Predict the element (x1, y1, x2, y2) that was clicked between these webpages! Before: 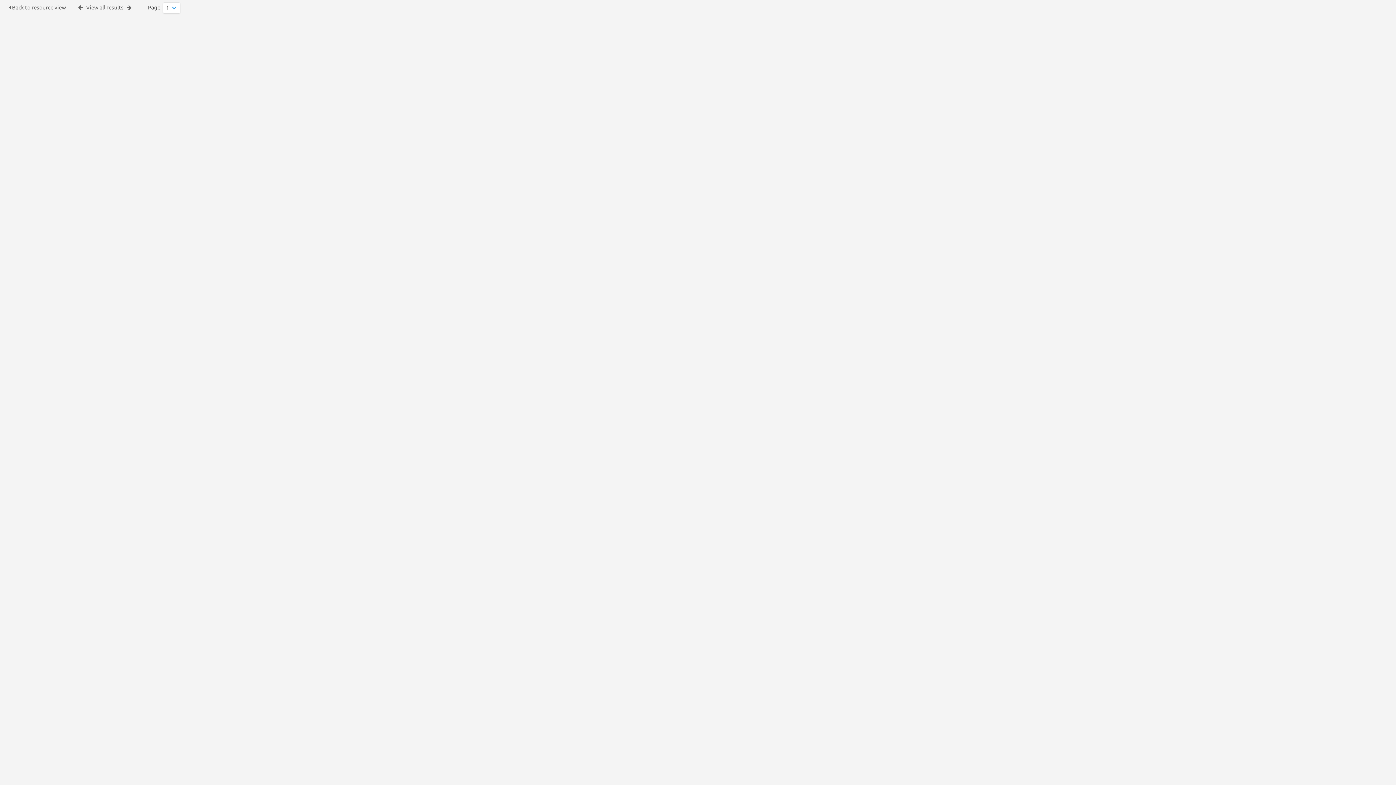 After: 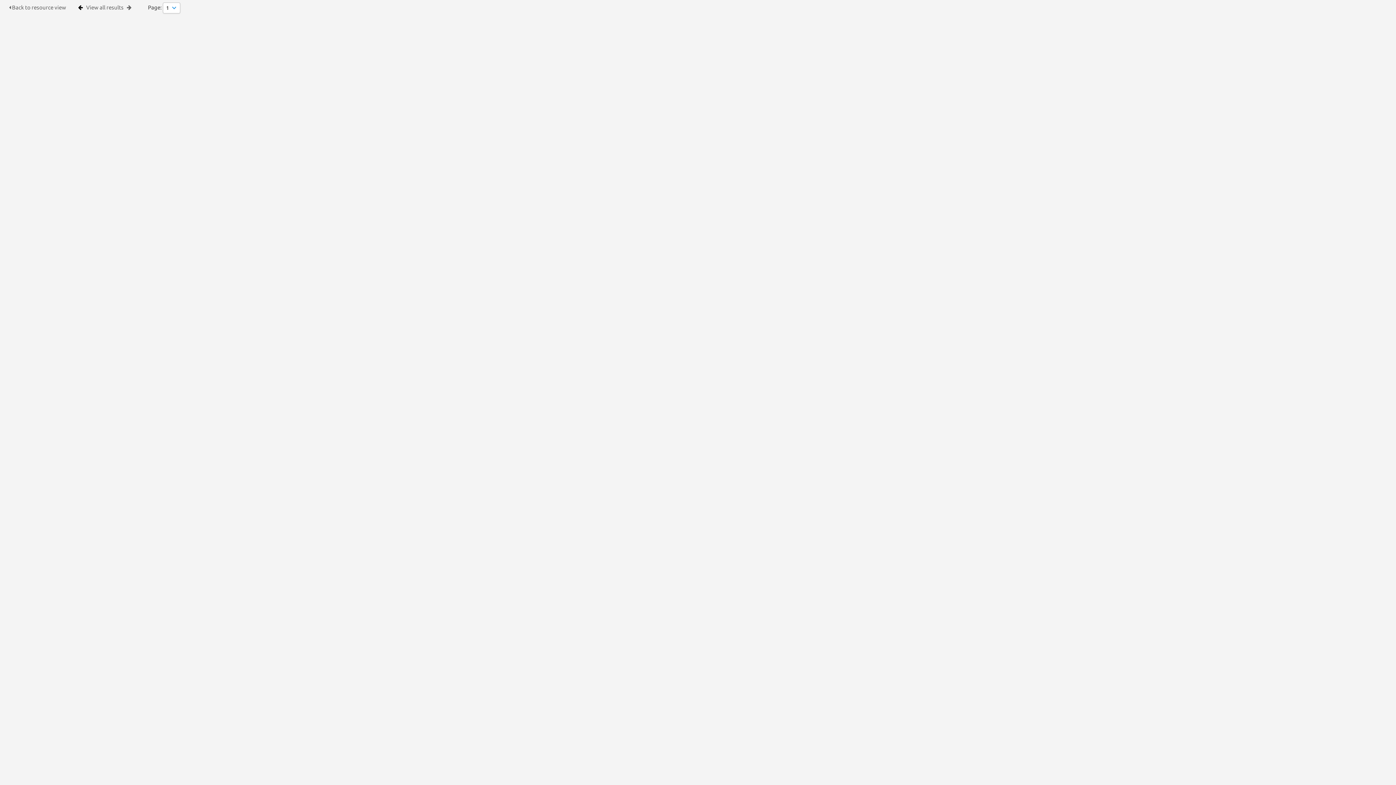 Action: bbox: (78, 4, 82, 10)